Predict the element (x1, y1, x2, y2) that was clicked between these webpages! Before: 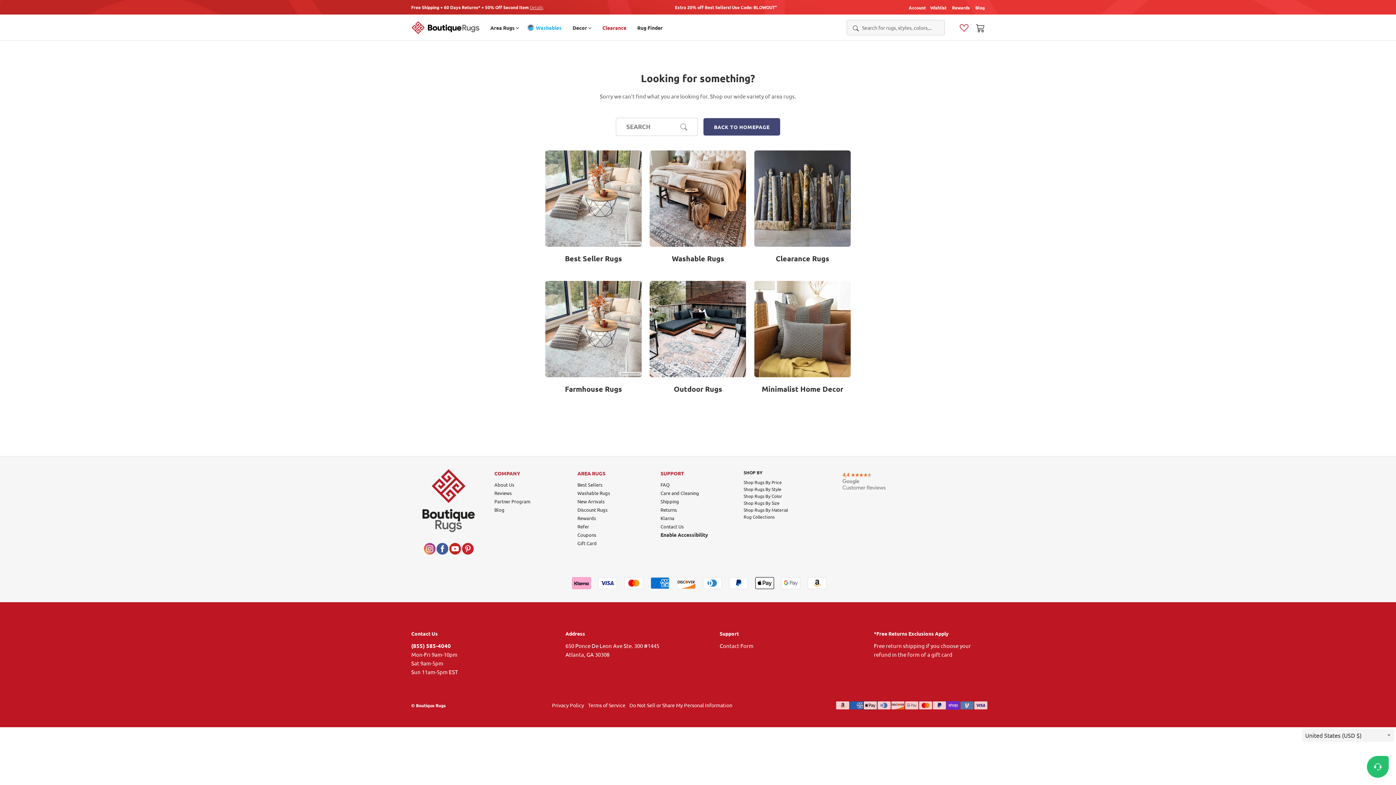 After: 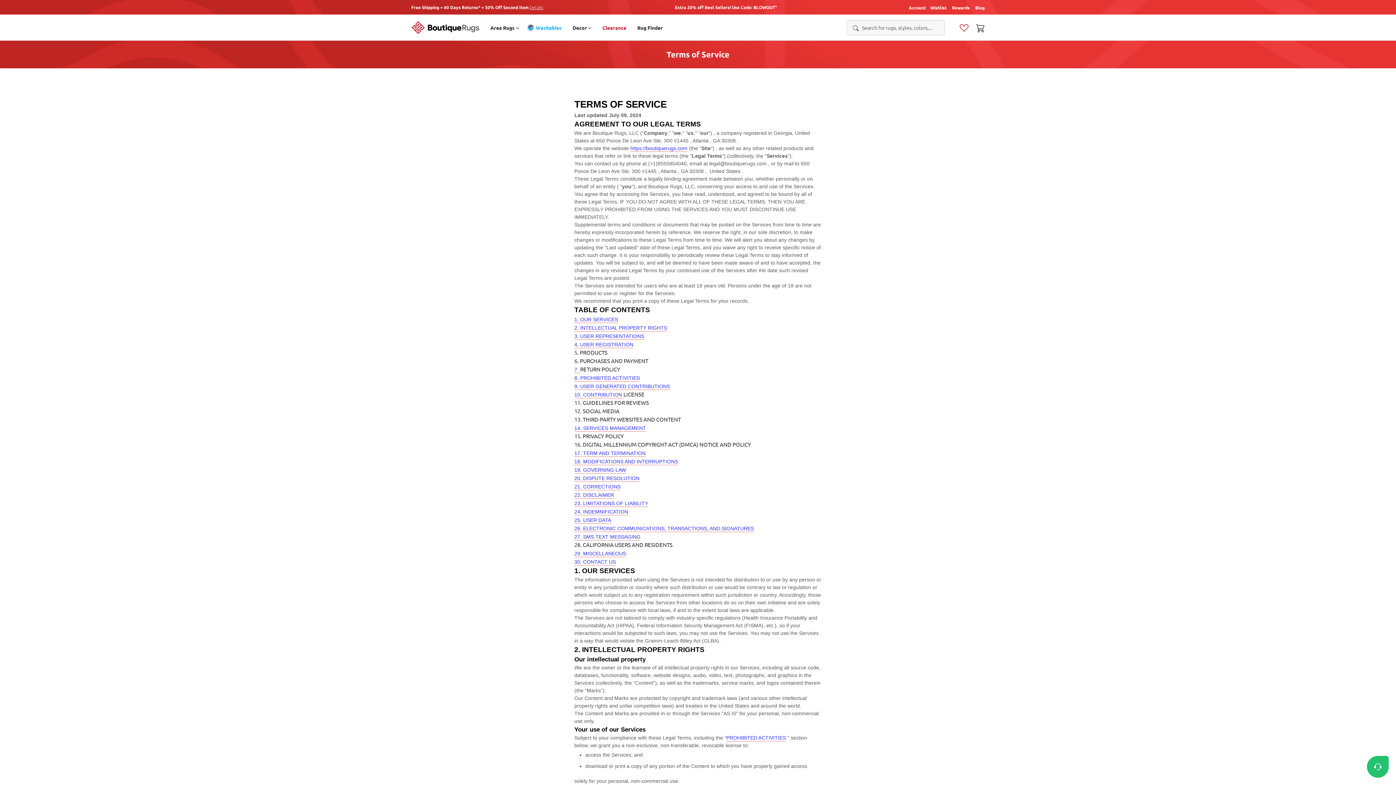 Action: bbox: (588, 702, 625, 708) label: Terms of Service